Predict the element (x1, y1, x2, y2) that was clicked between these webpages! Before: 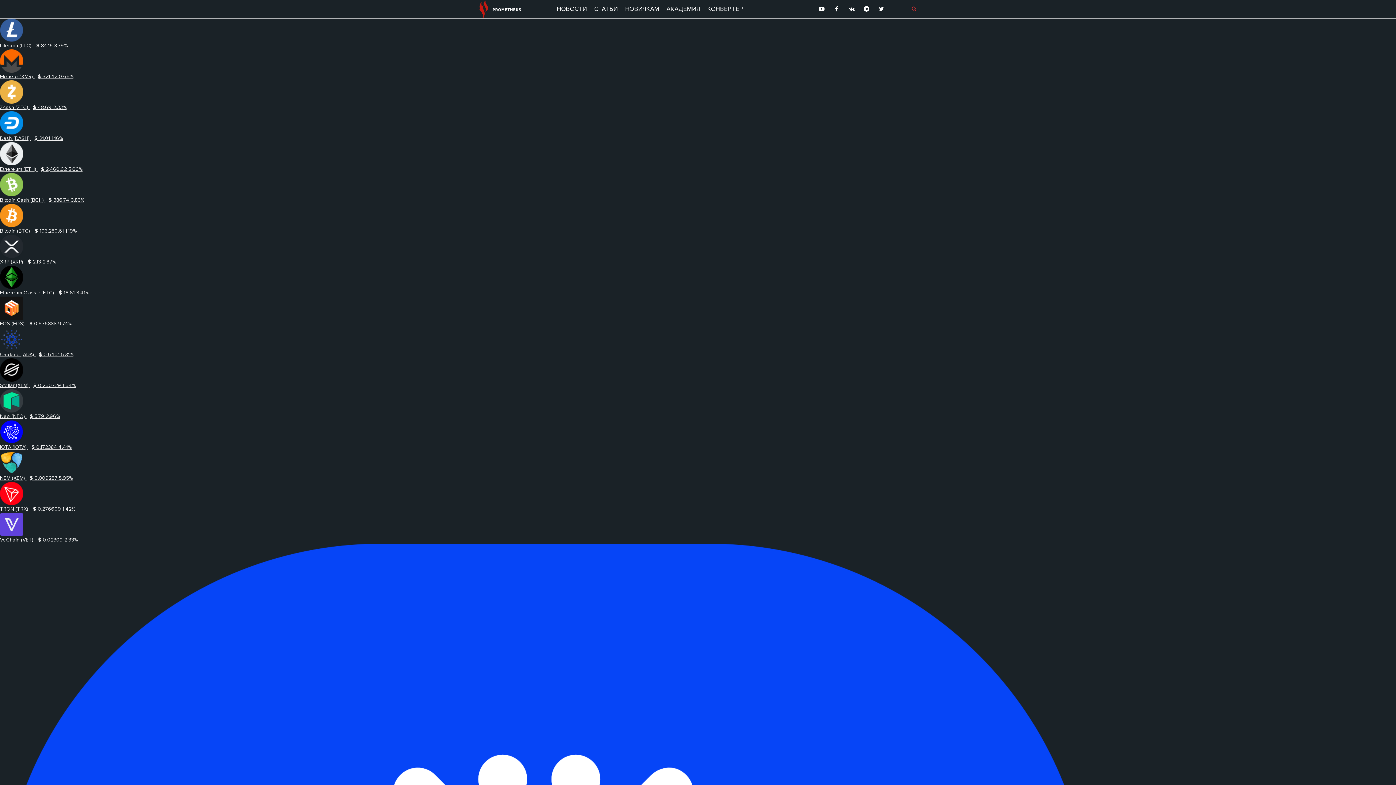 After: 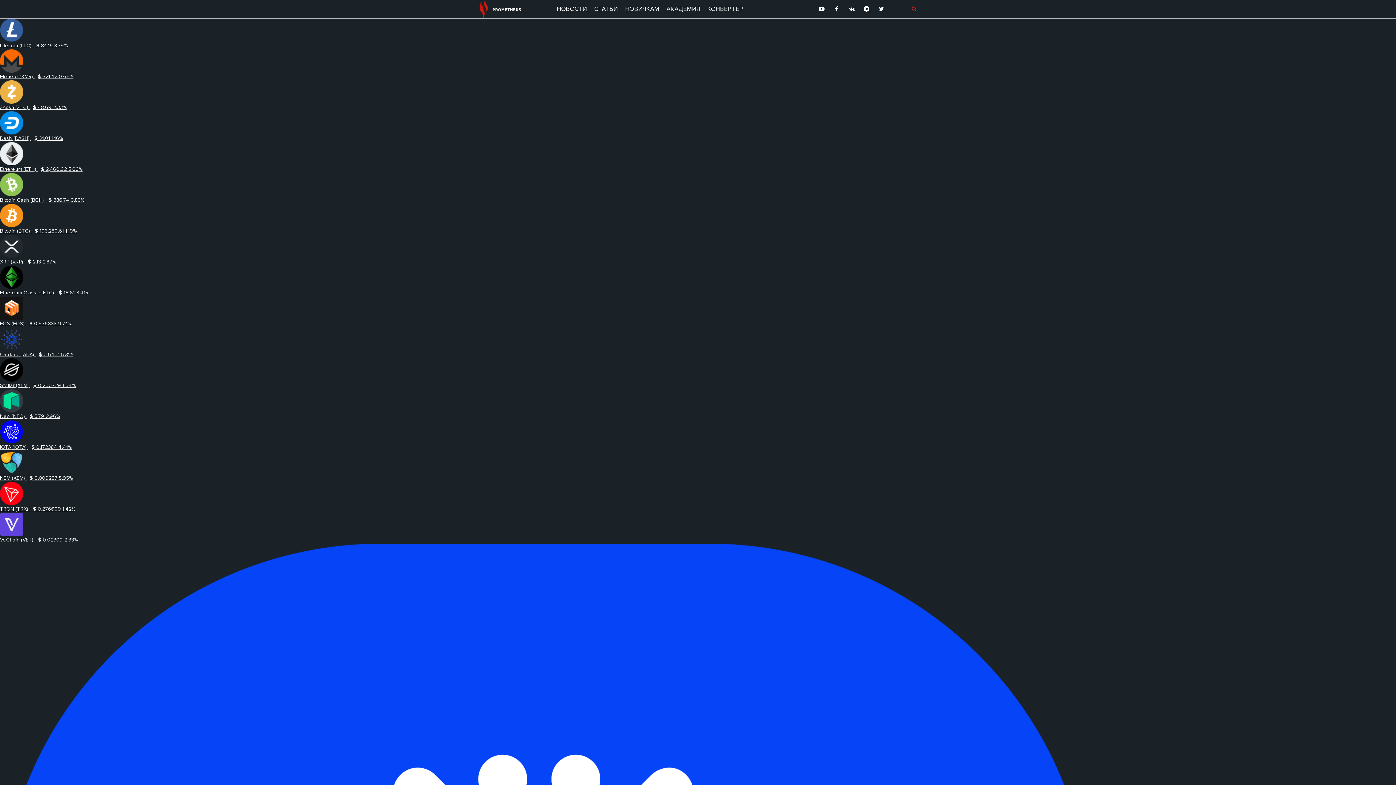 Action: bbox: (478, 5, 521, 11)